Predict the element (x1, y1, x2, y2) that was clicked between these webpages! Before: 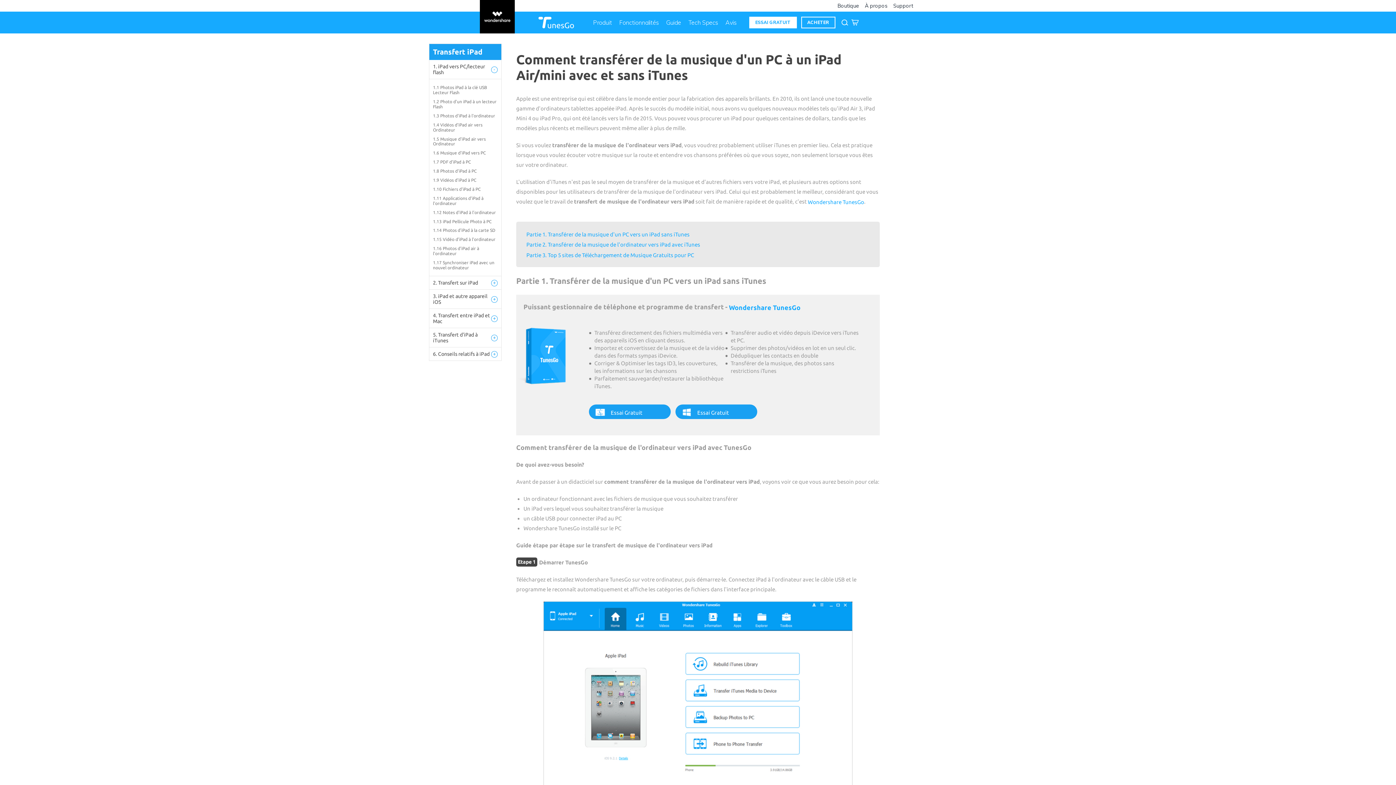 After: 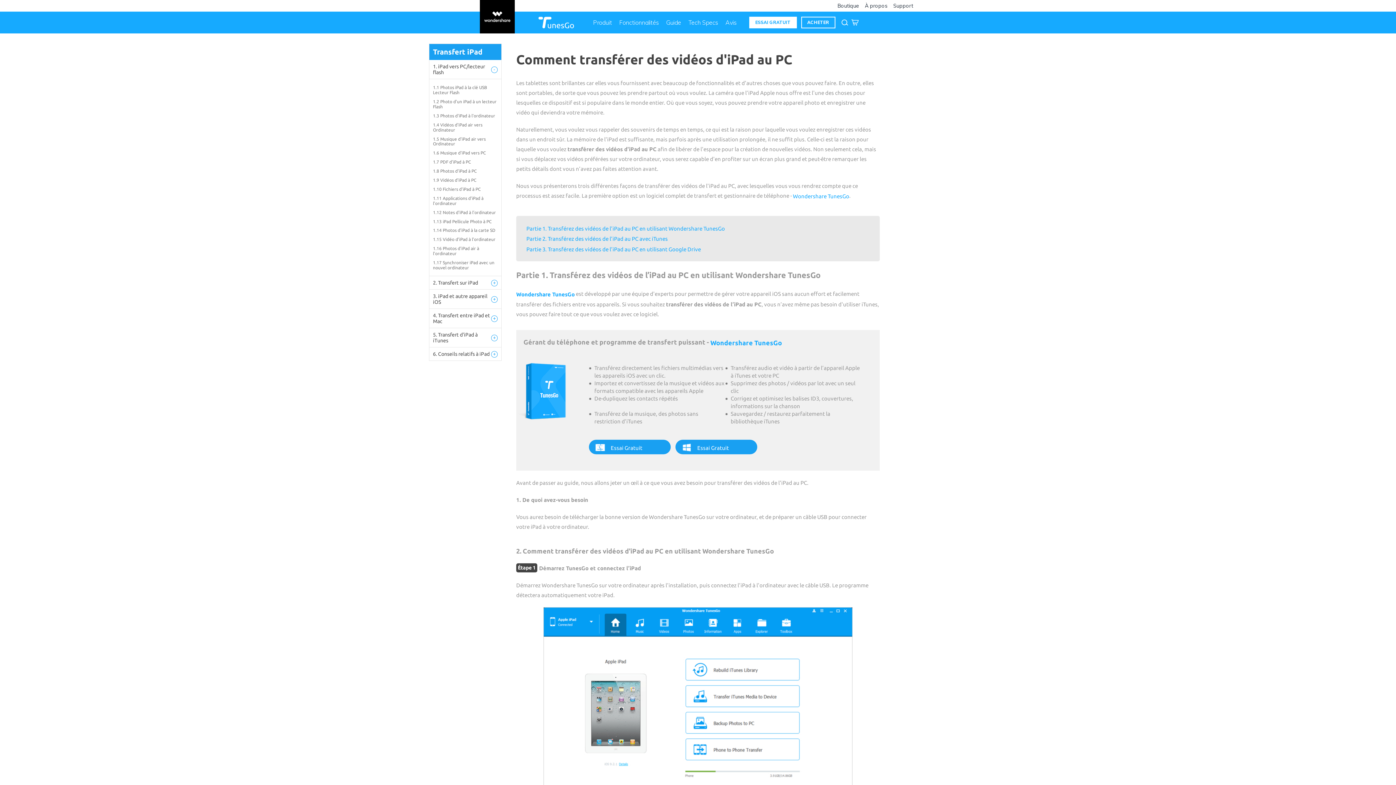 Action: bbox: (433, 177, 476, 182) label: 1.9 Vidéos d'iPad à PC